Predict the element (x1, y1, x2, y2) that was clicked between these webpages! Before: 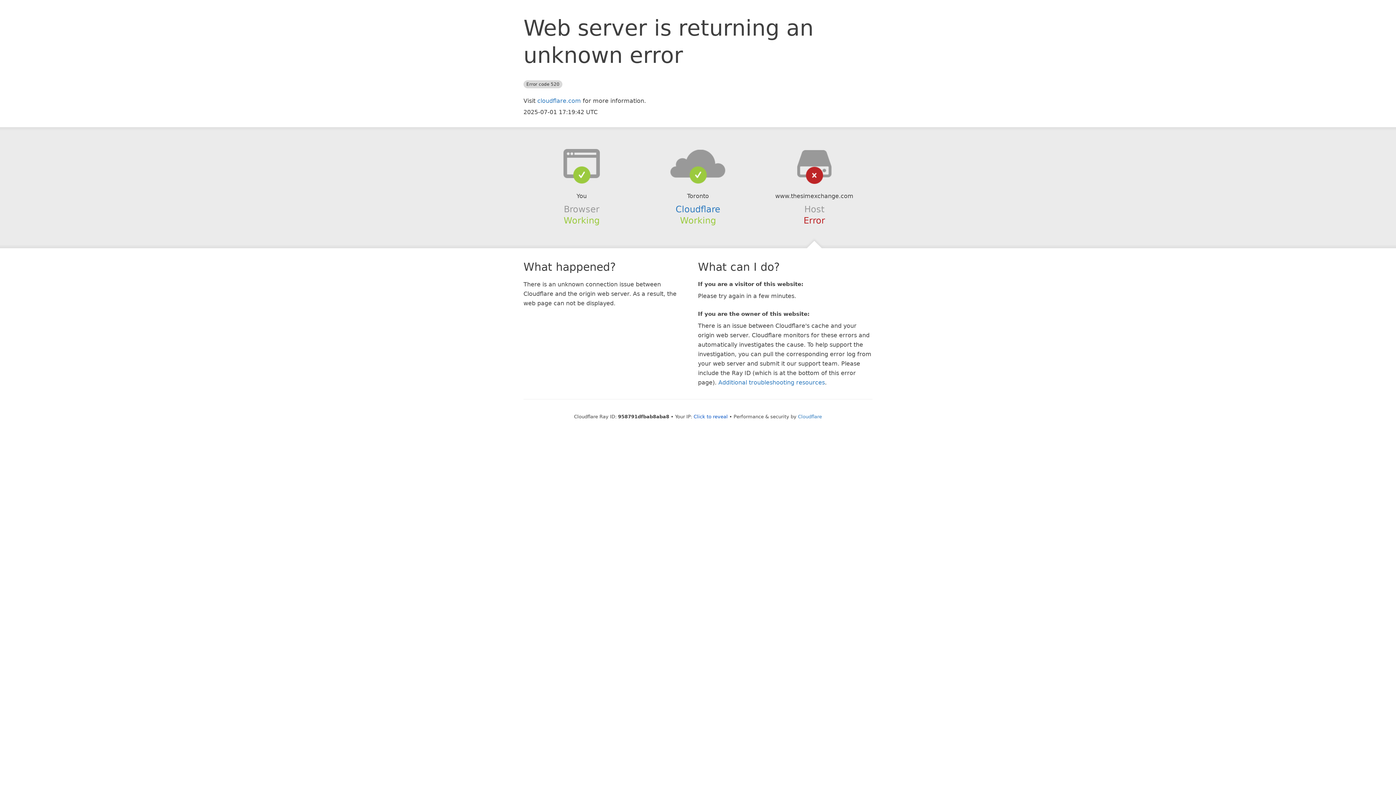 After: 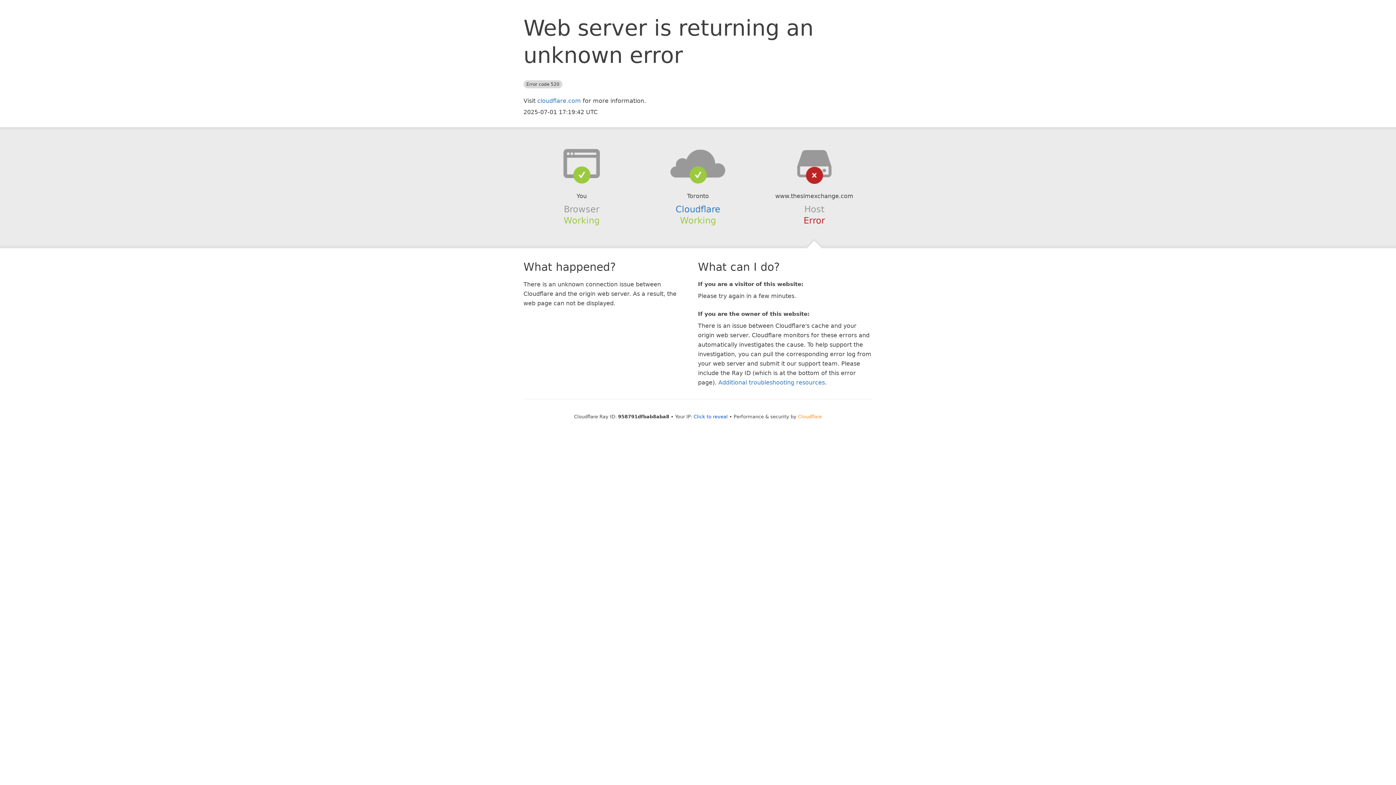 Action: label: Cloudflare bbox: (798, 414, 822, 419)